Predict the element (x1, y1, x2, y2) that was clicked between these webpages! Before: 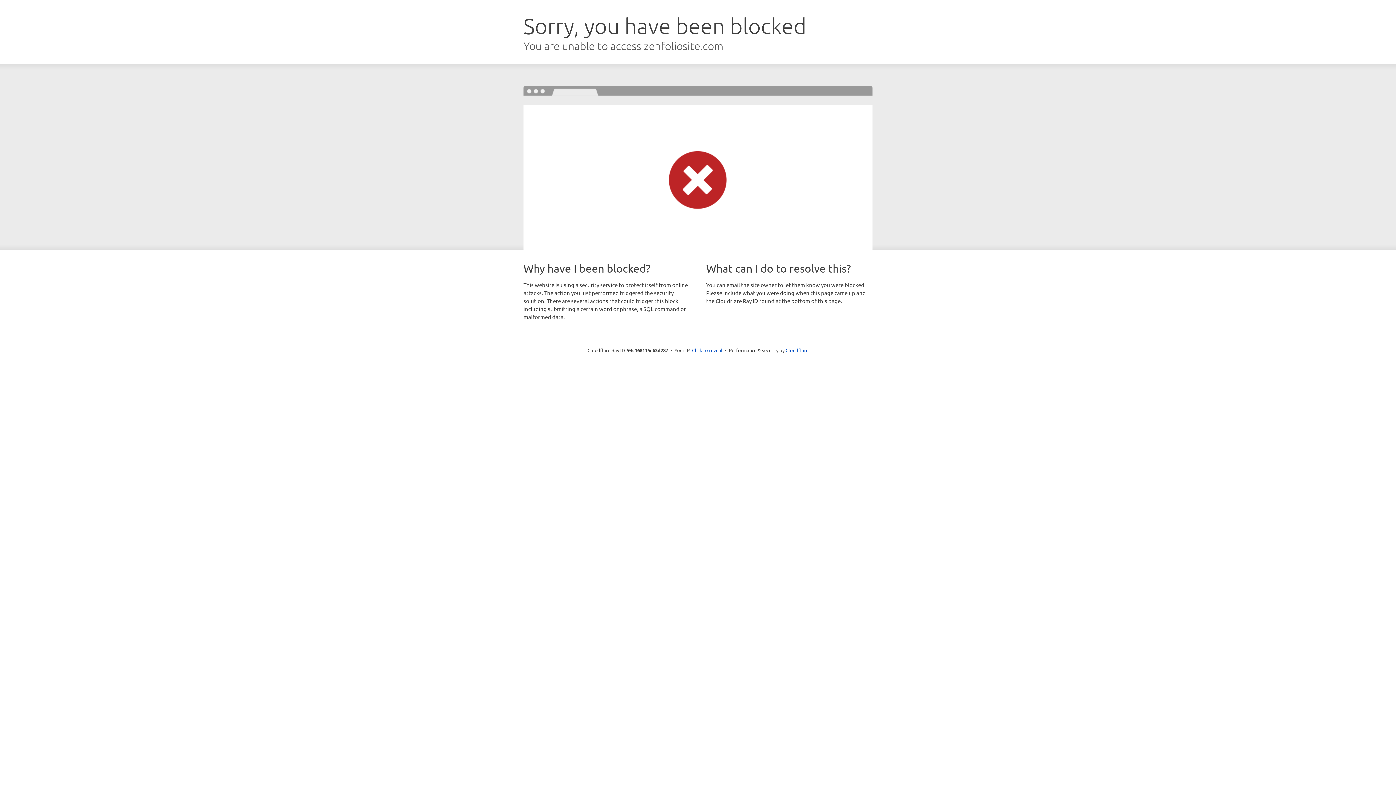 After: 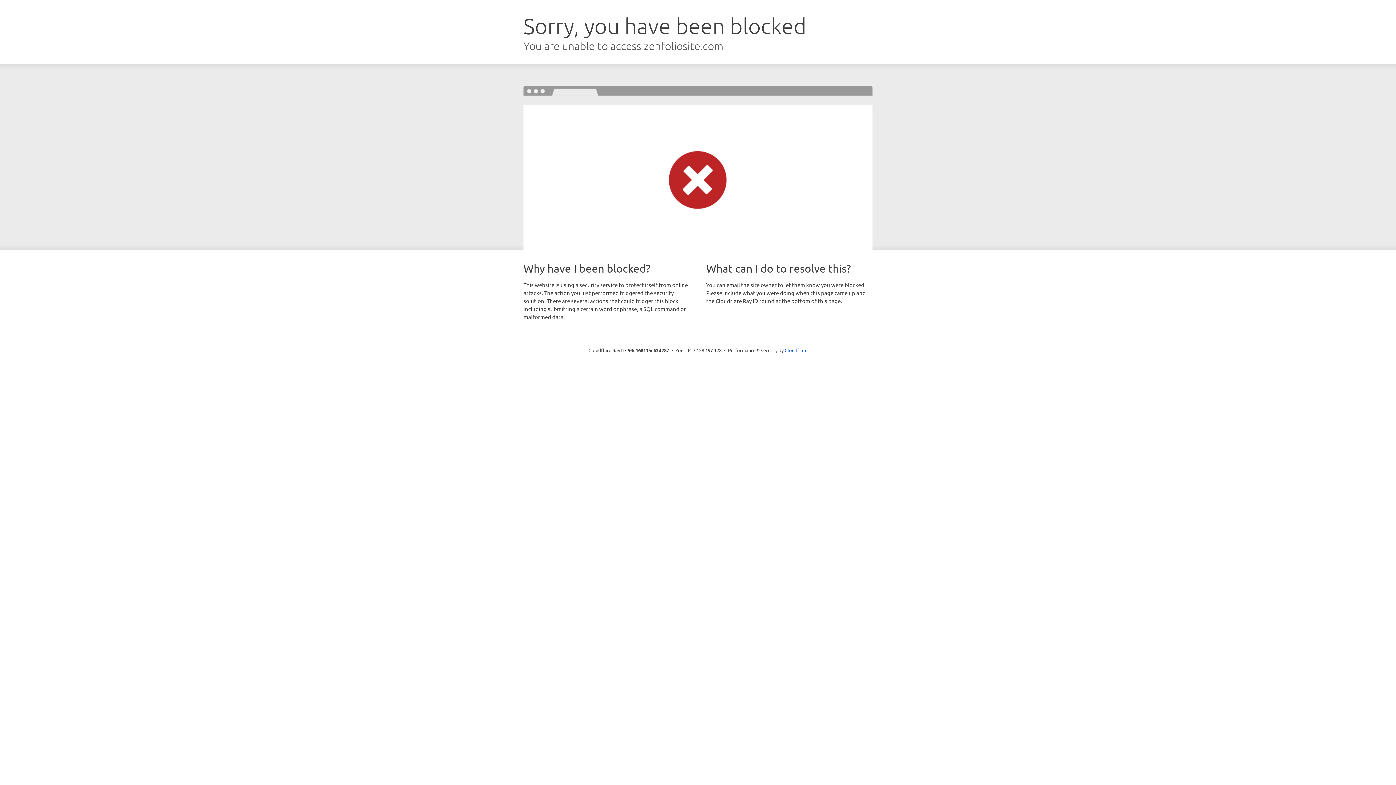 Action: label: Click to reveal bbox: (692, 346, 722, 353)